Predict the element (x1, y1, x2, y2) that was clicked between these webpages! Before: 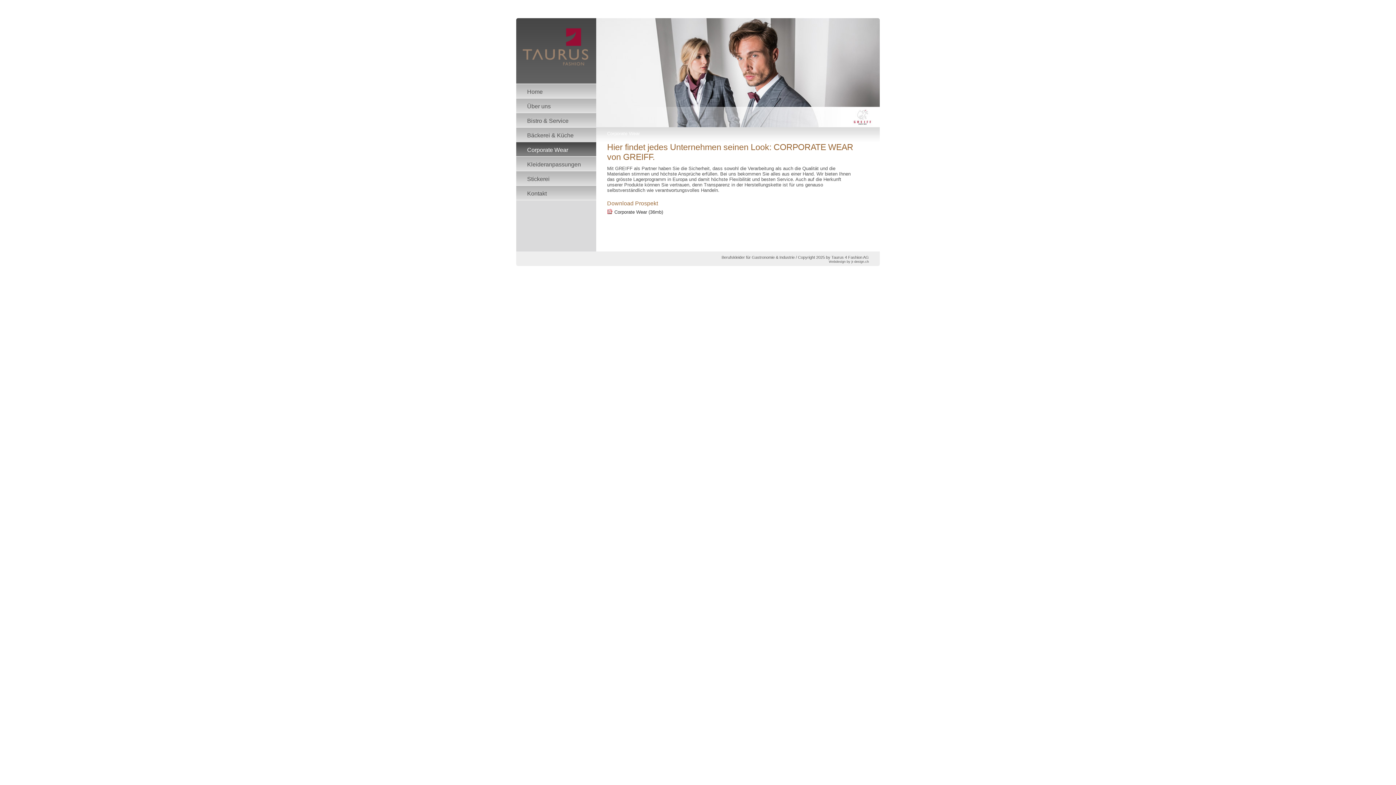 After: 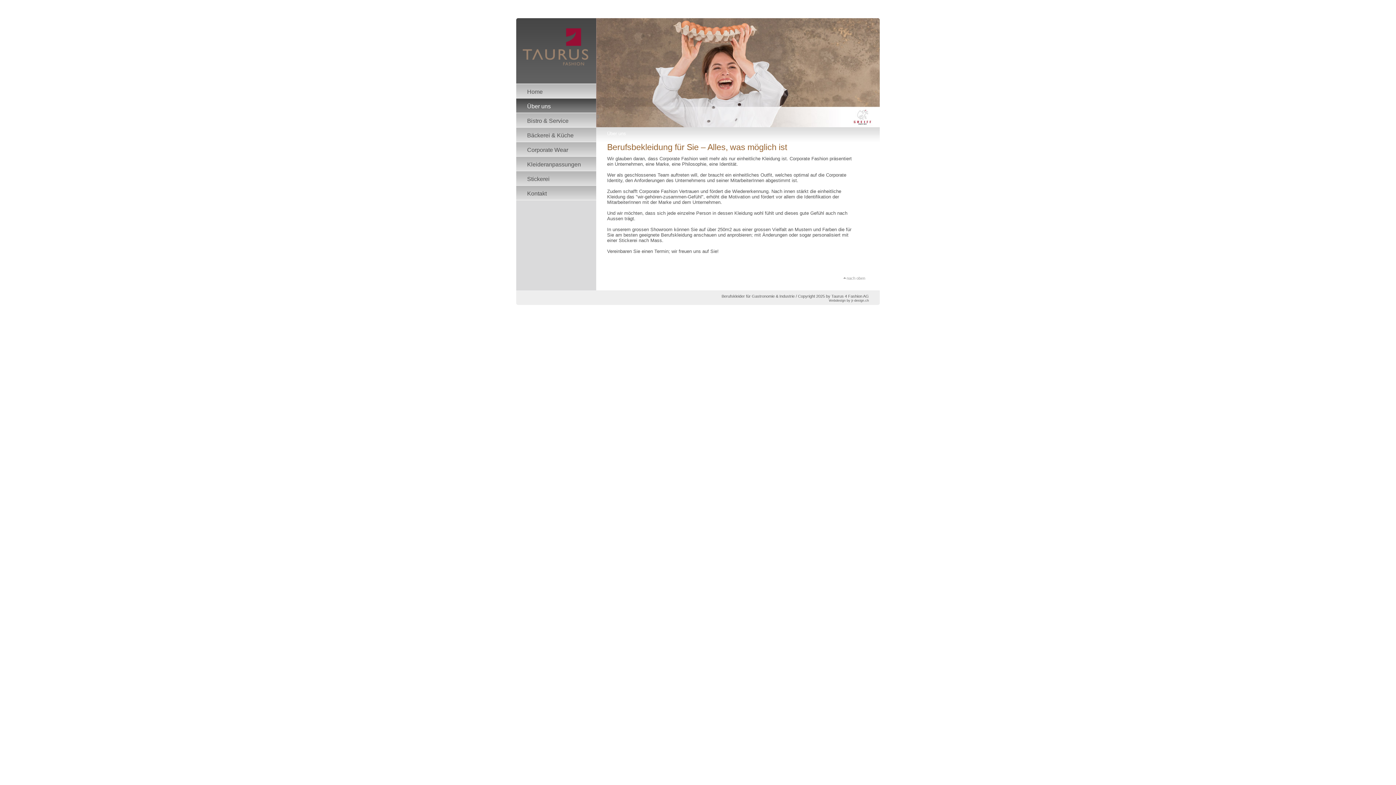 Action: bbox: (516, 98, 596, 112) label: Über uns